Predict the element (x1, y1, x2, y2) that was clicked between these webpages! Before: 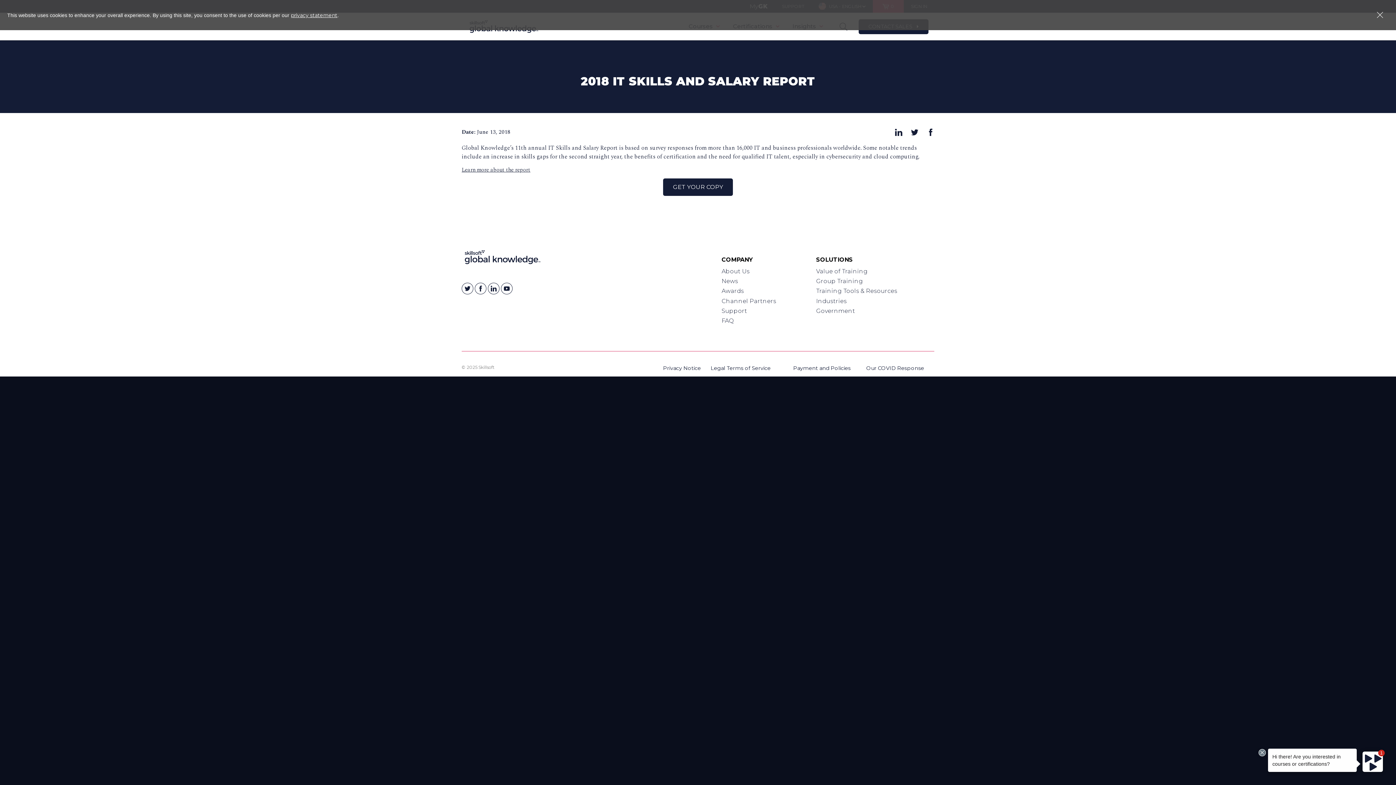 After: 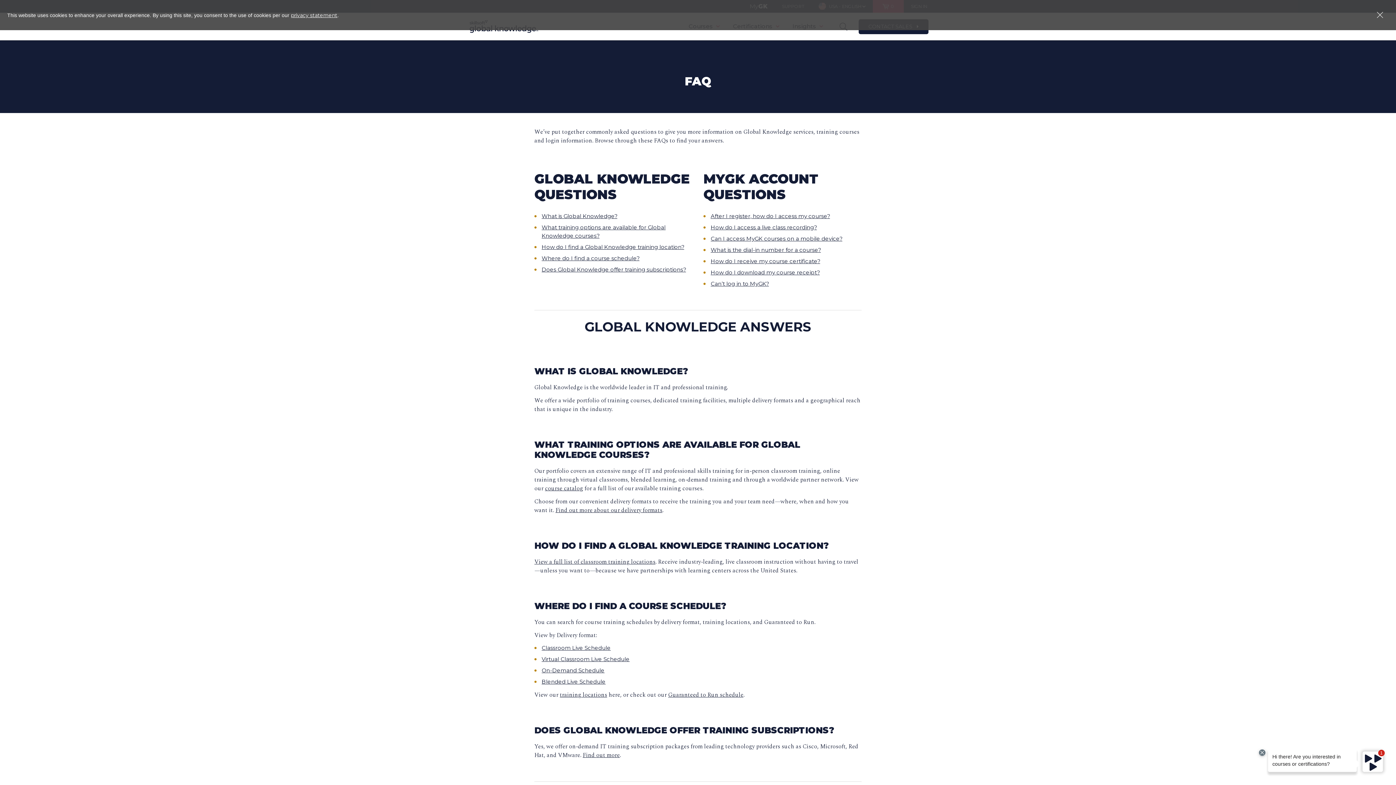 Action: bbox: (721, 317, 734, 324) label: FAQ